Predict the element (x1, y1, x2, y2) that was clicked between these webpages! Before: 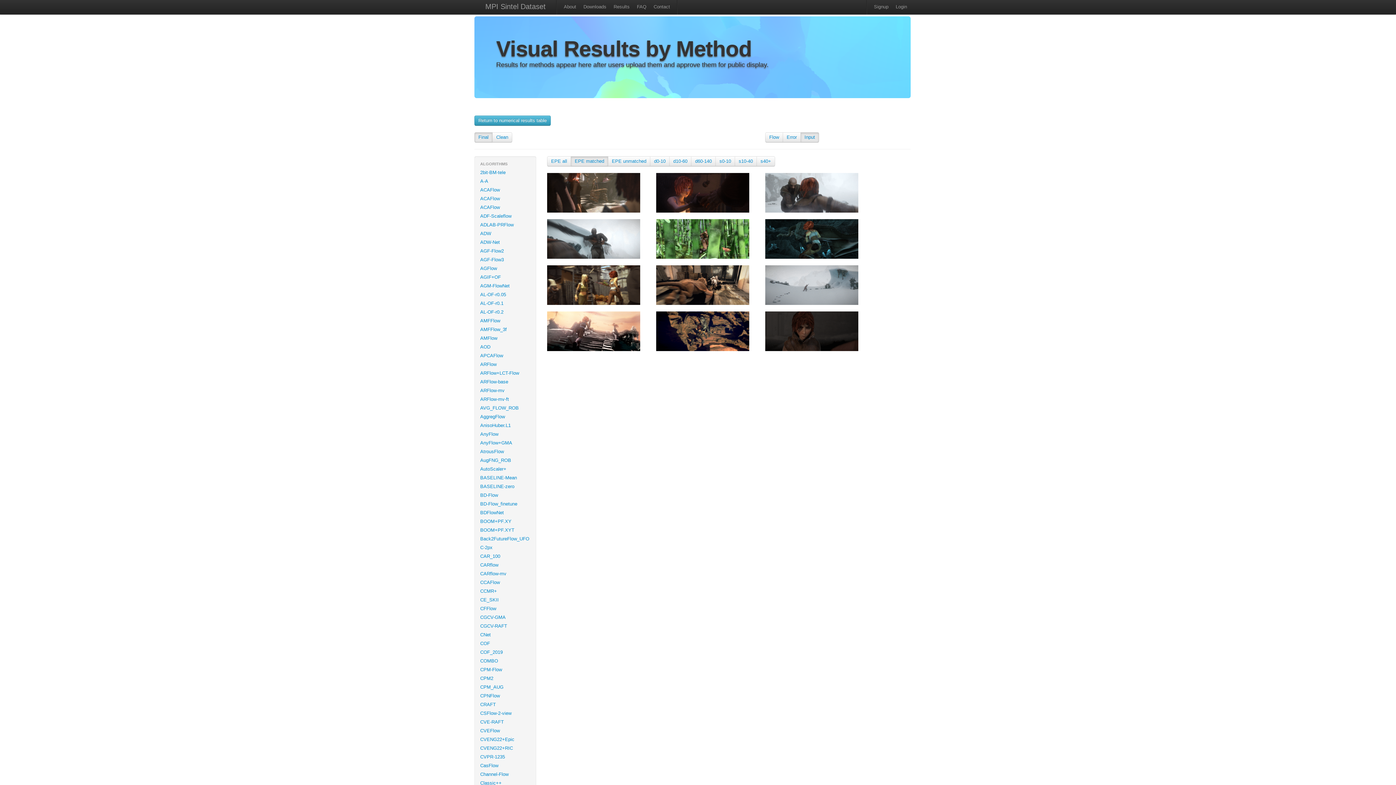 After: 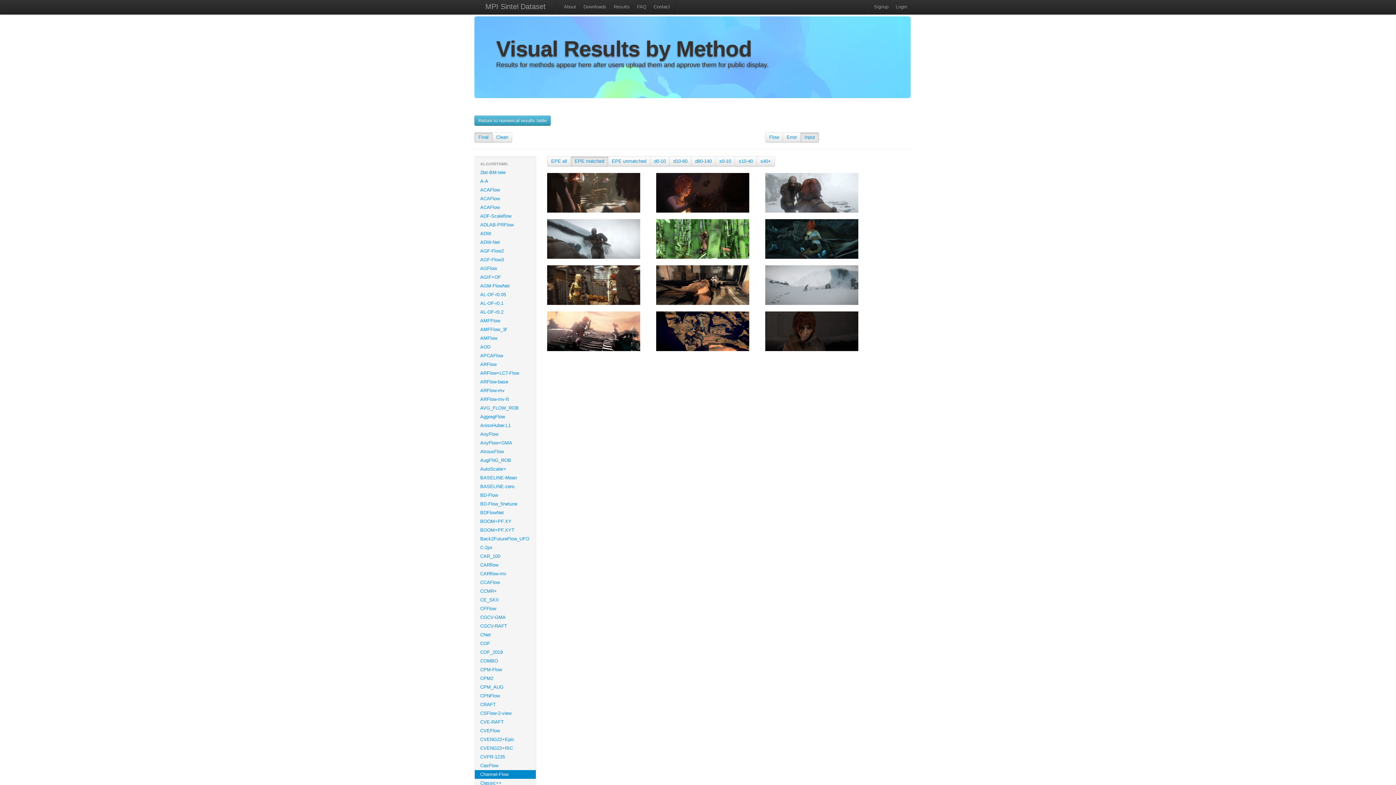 Action: label: Channel-Flow bbox: (474, 770, 536, 779)